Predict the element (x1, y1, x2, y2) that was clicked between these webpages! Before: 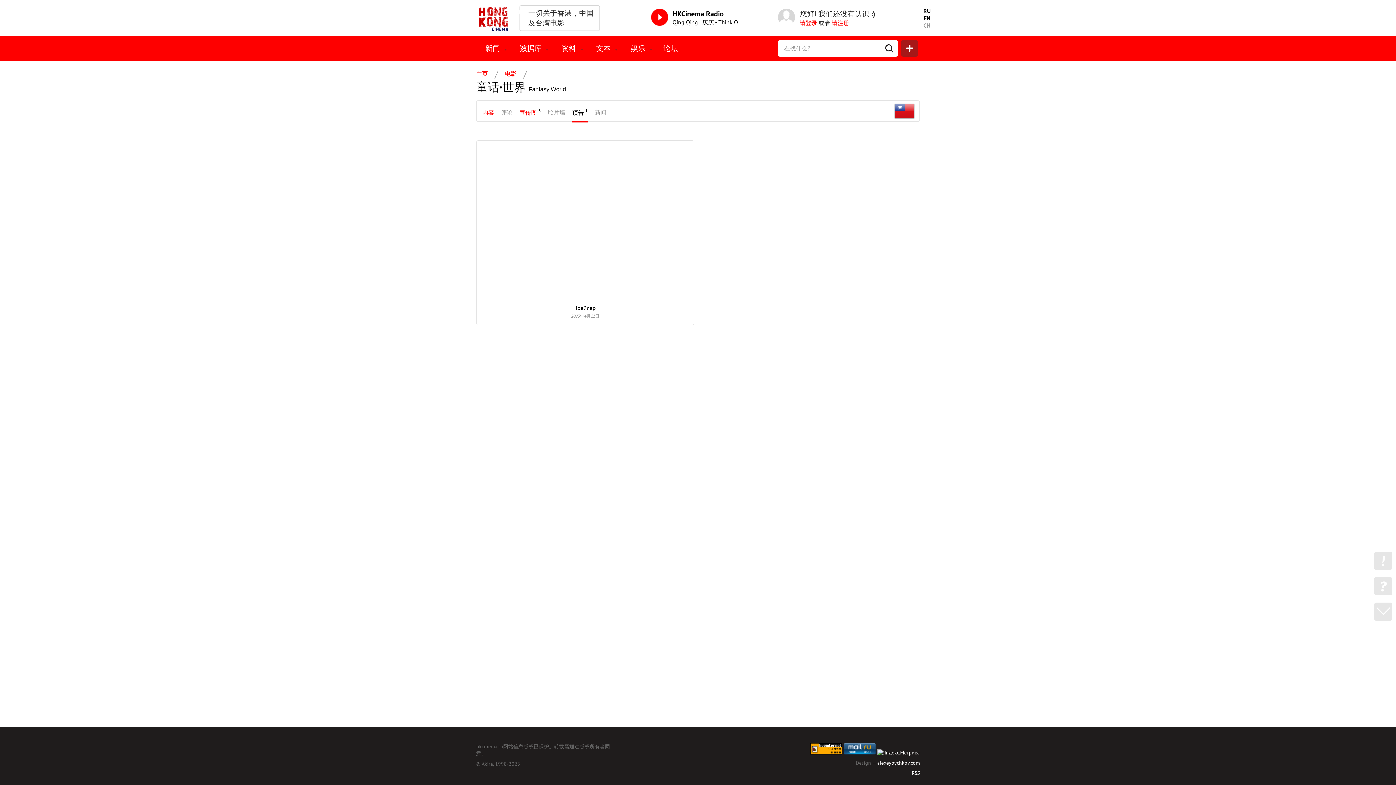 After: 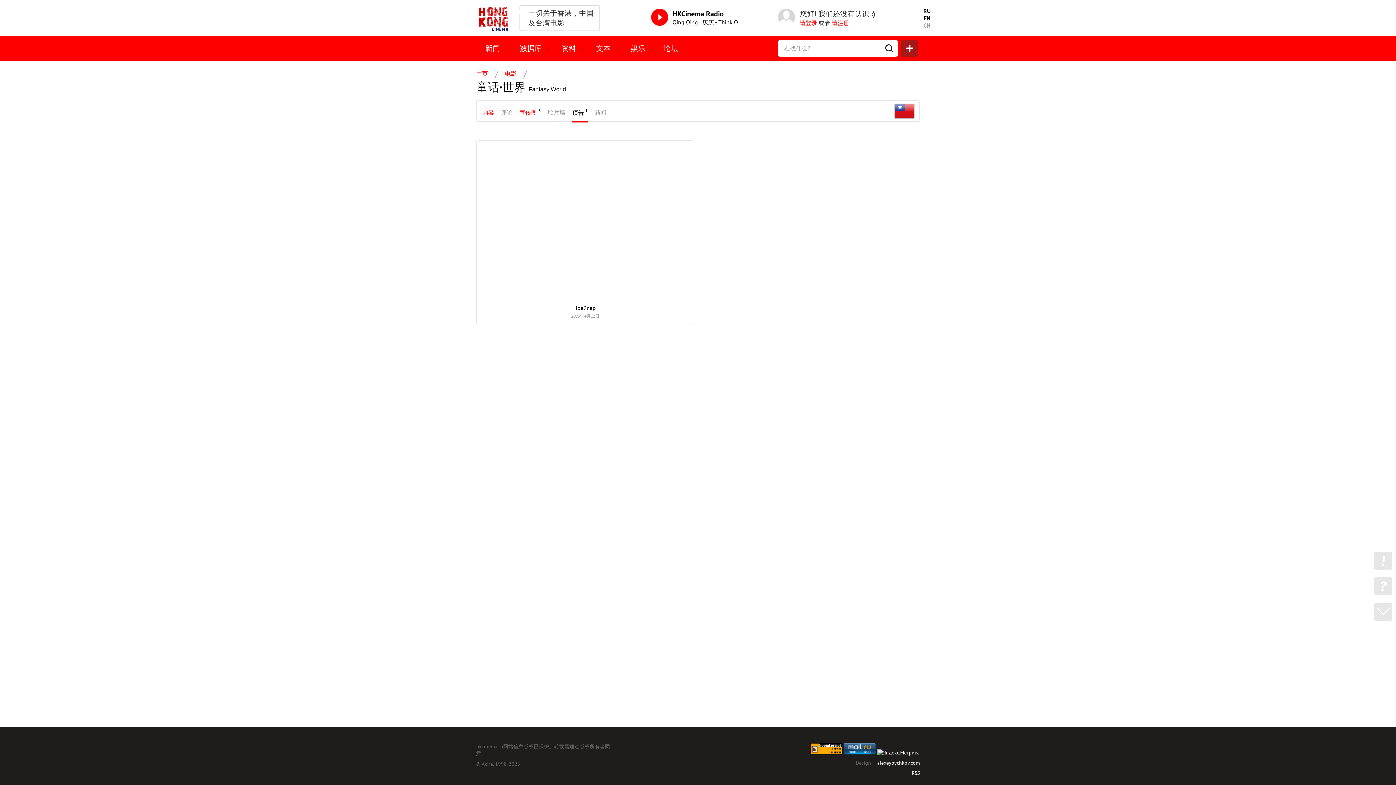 Action: label: alexeybychkov.com bbox: (877, 760, 920, 766)